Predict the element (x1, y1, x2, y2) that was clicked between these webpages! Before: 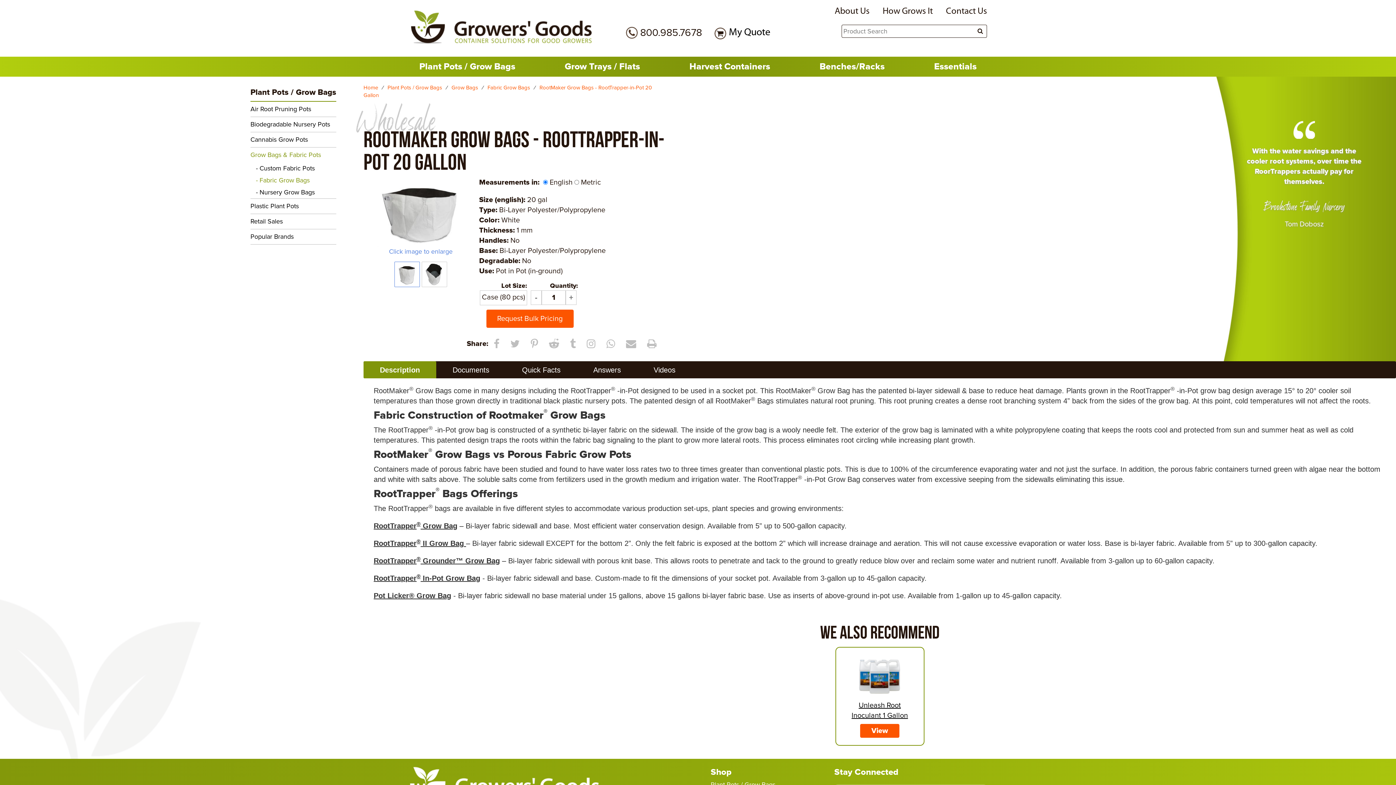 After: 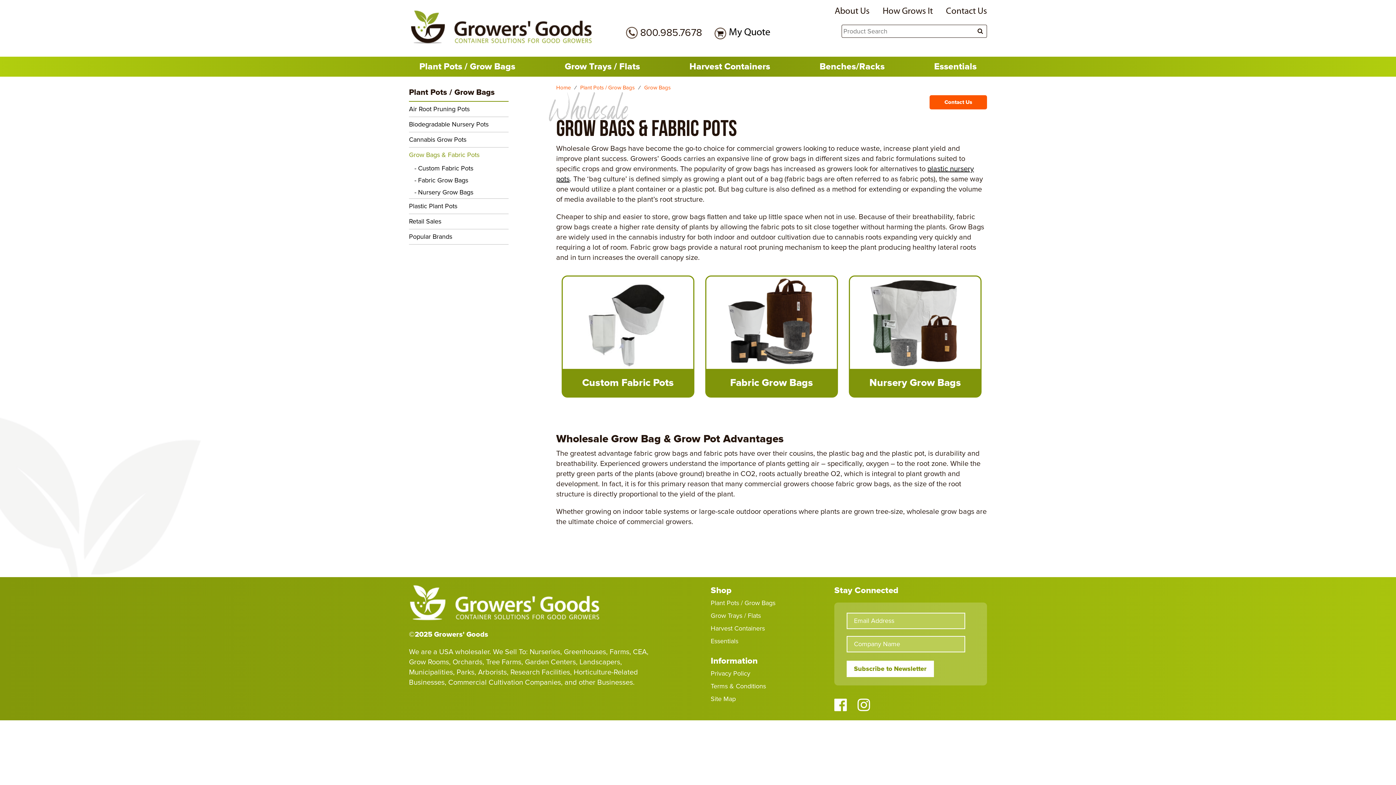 Action: bbox: (451, 84, 478, 91) label: Grow Bags